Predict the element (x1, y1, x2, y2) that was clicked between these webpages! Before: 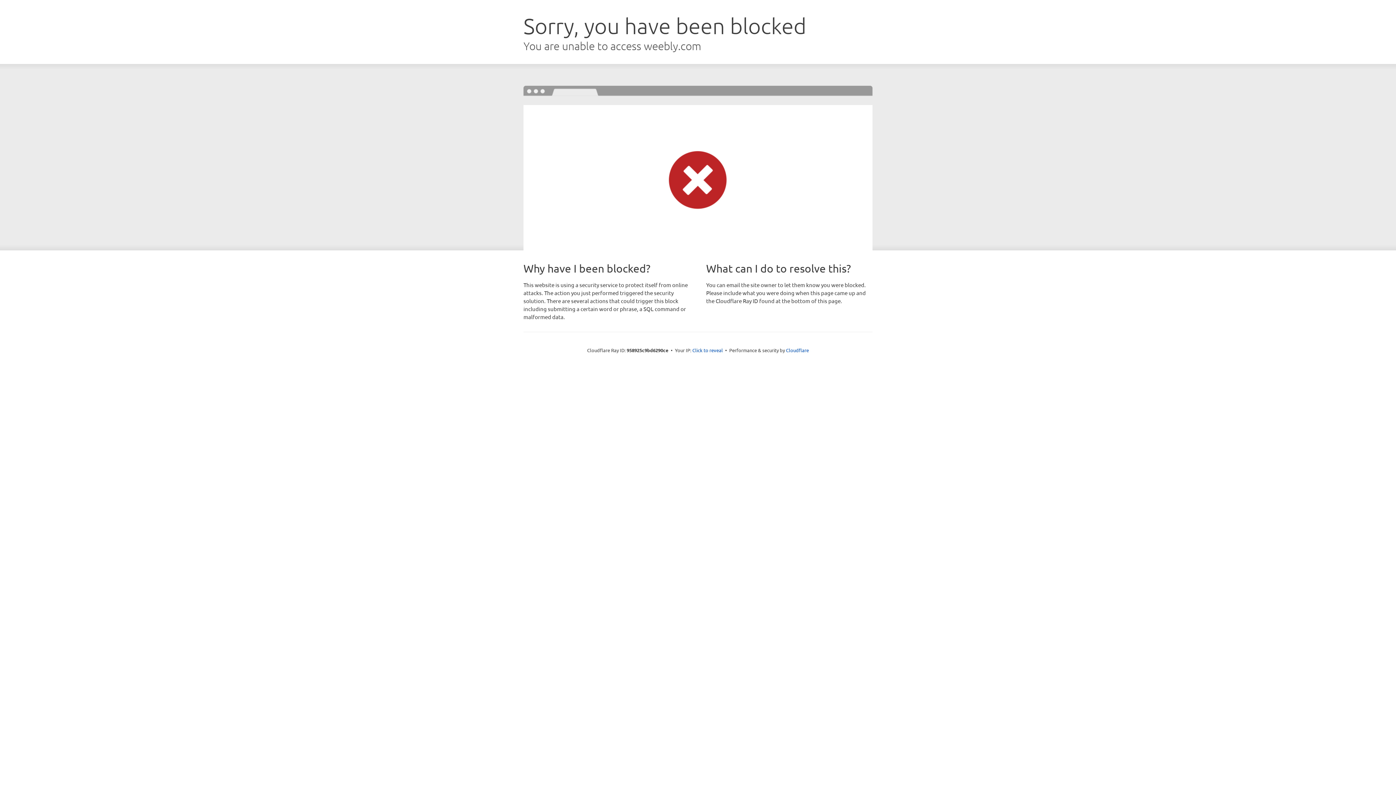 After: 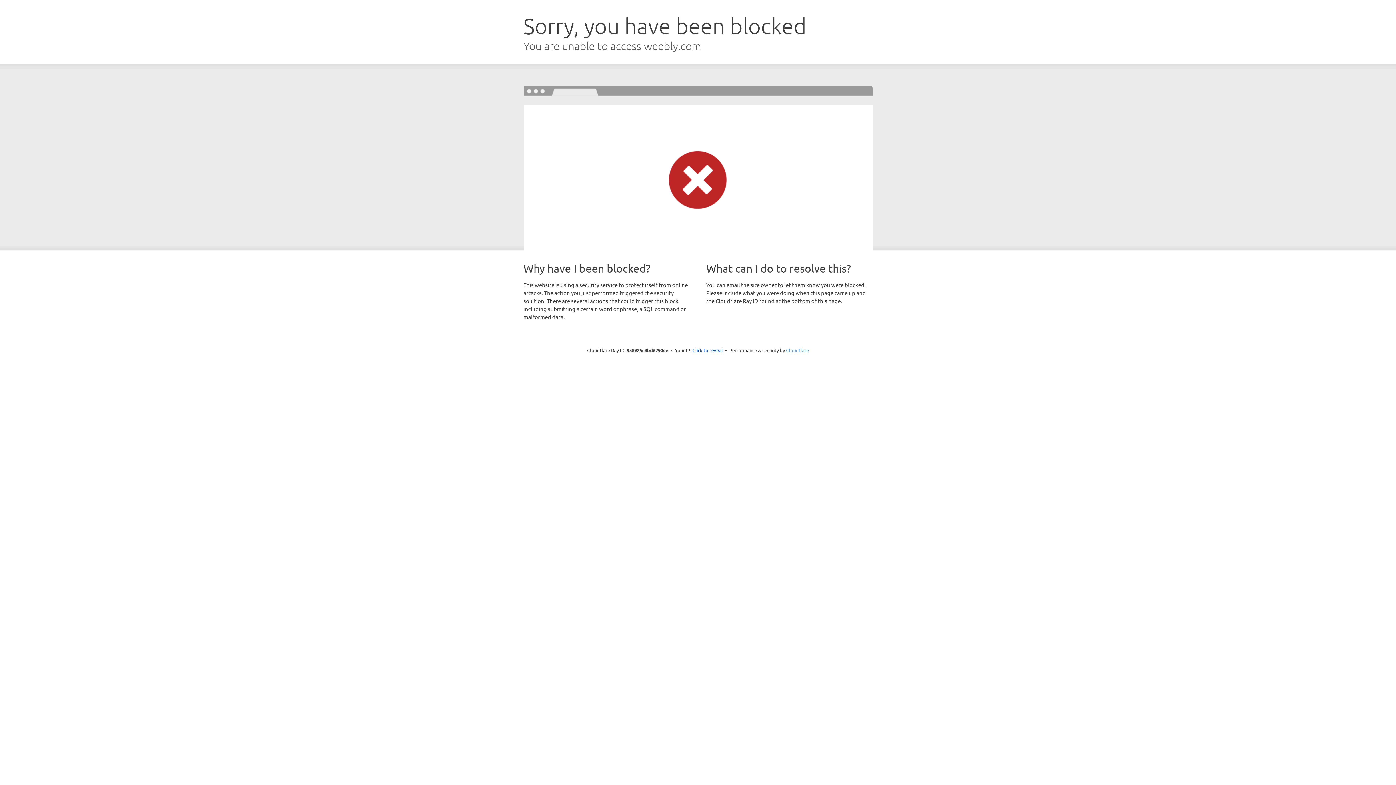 Action: bbox: (786, 347, 809, 353) label: Cloudflare